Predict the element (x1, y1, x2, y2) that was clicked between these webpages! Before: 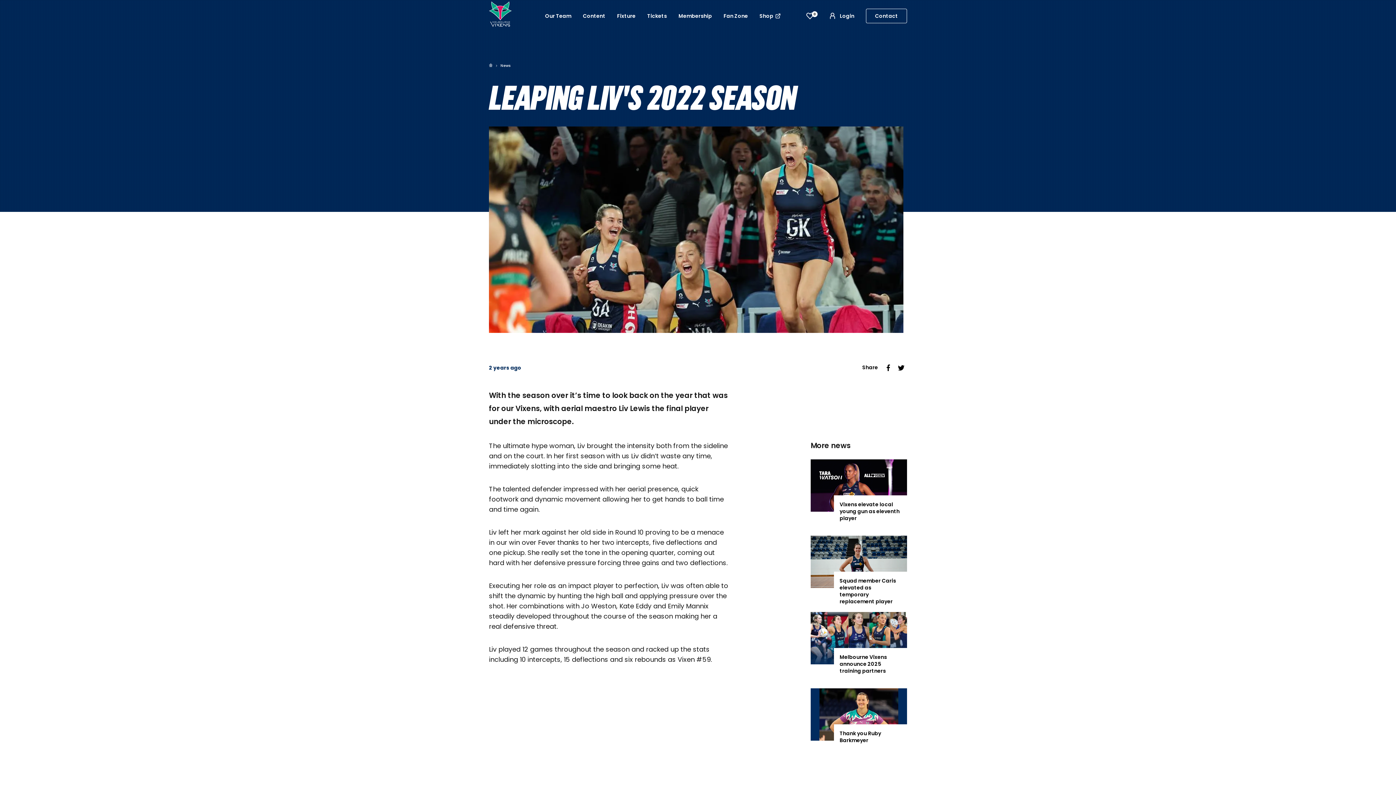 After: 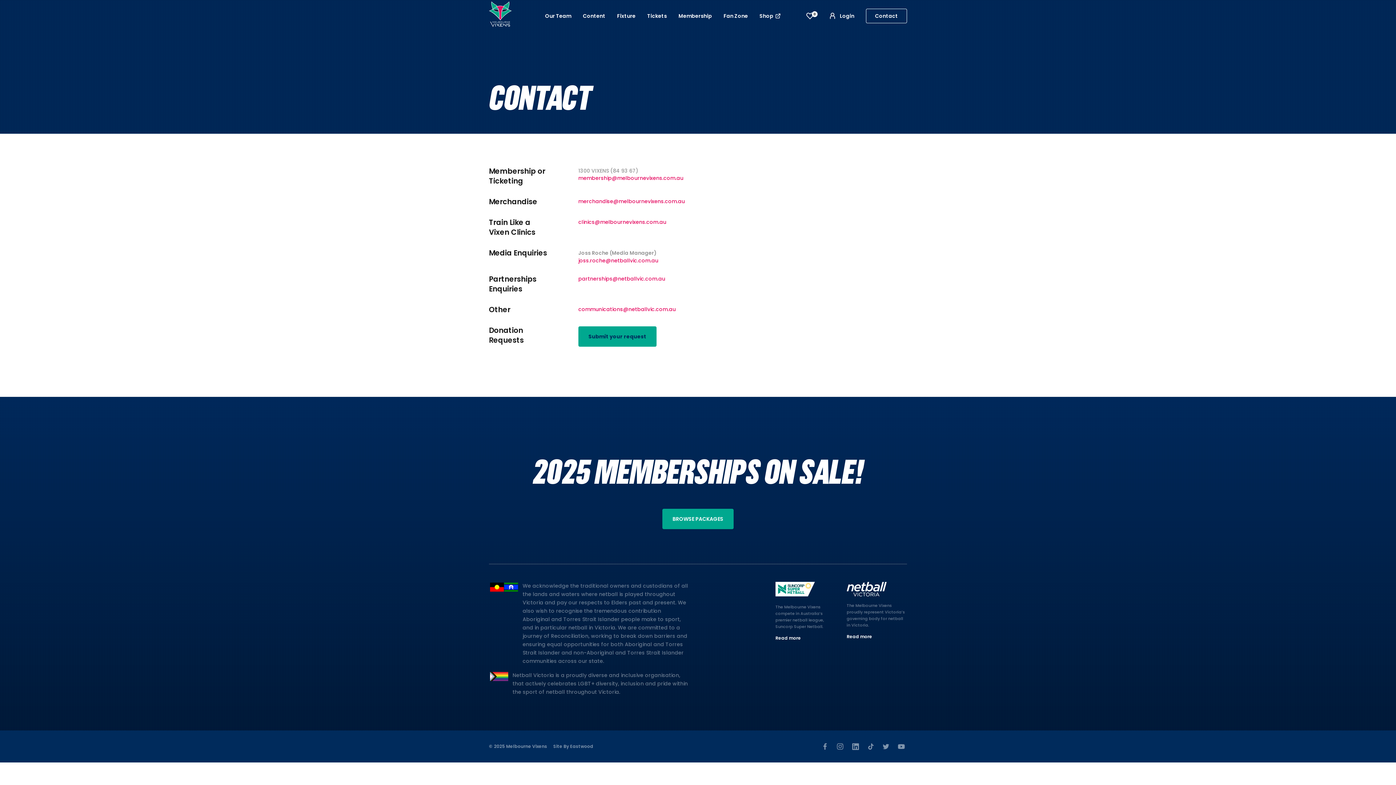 Action: label: Contact bbox: (866, 8, 907, 23)